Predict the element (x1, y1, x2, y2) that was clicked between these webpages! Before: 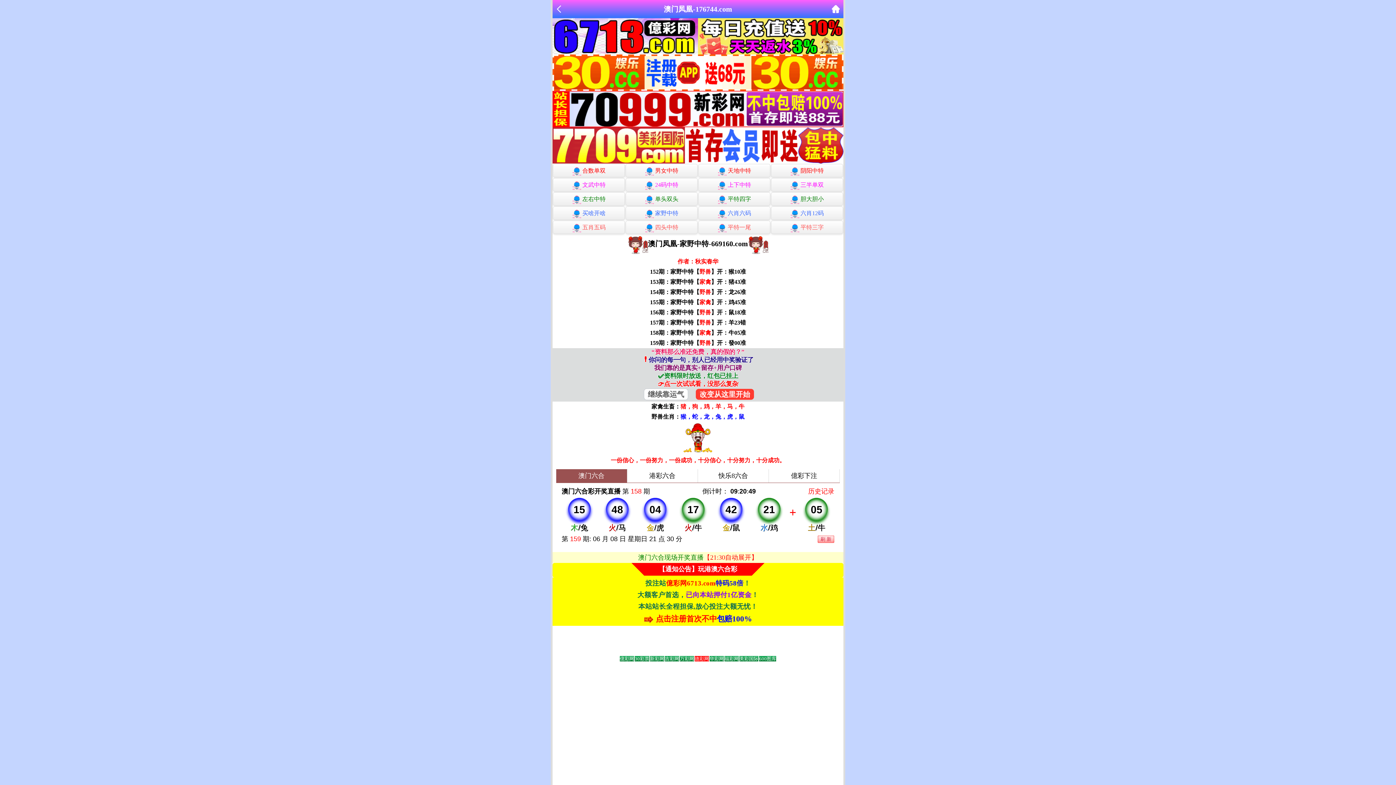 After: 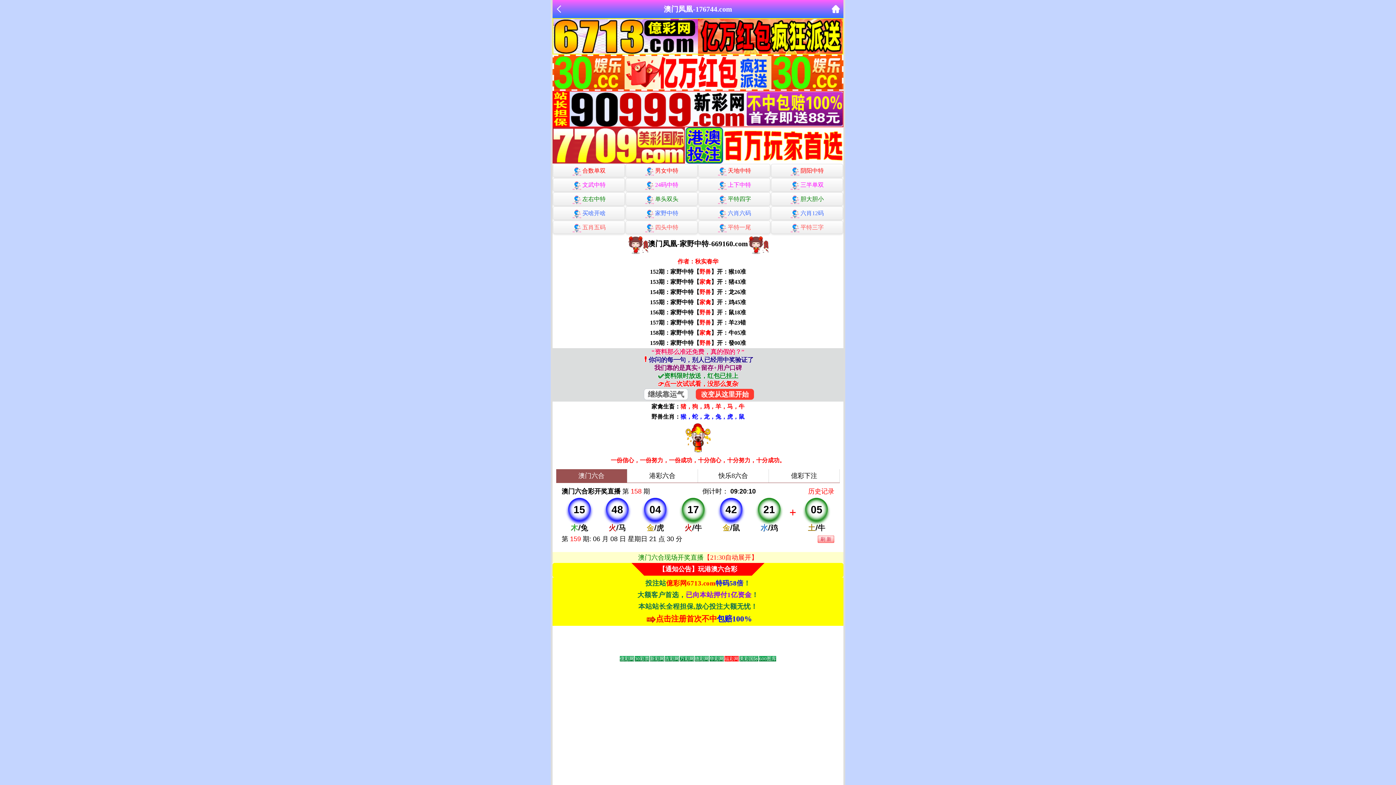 Action: label: 三半单双 bbox: (771, 178, 843, 191)